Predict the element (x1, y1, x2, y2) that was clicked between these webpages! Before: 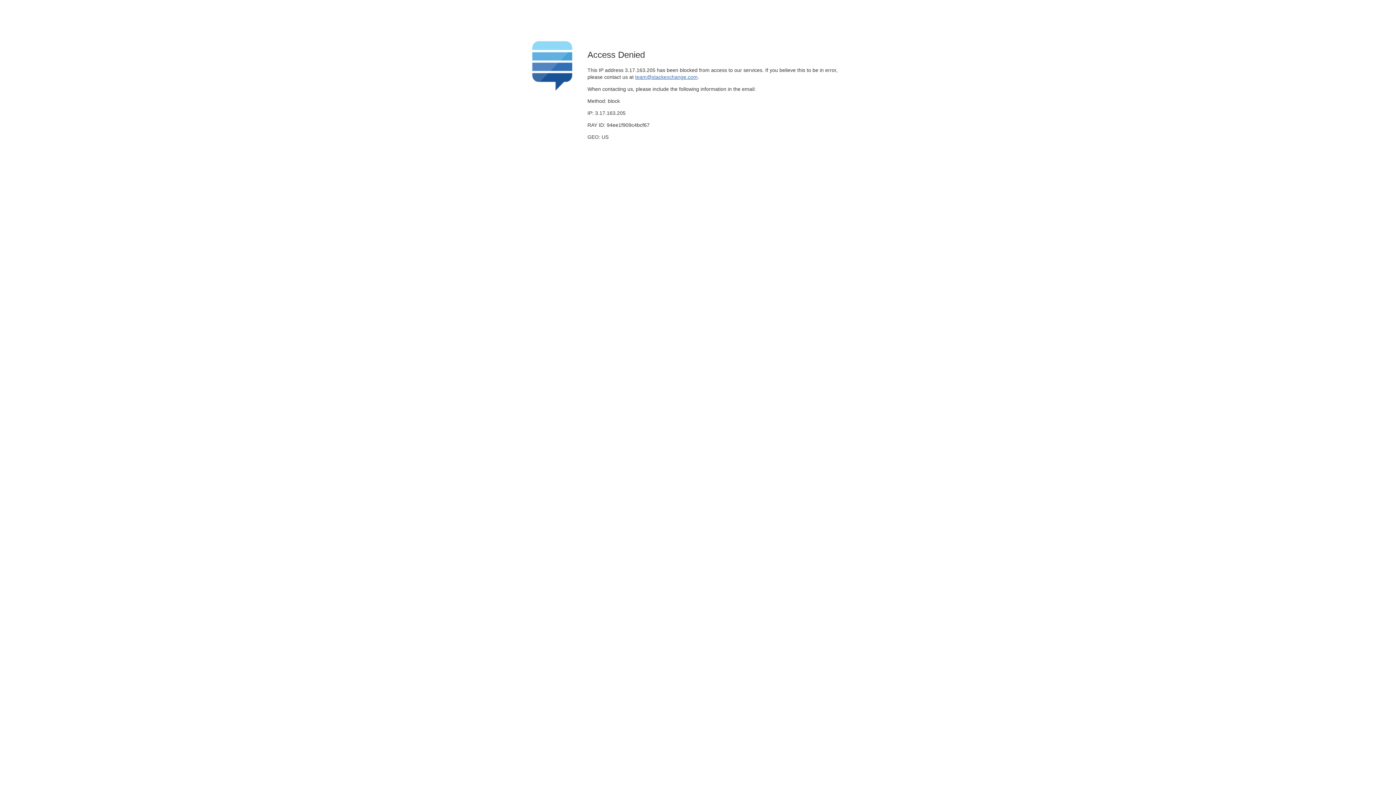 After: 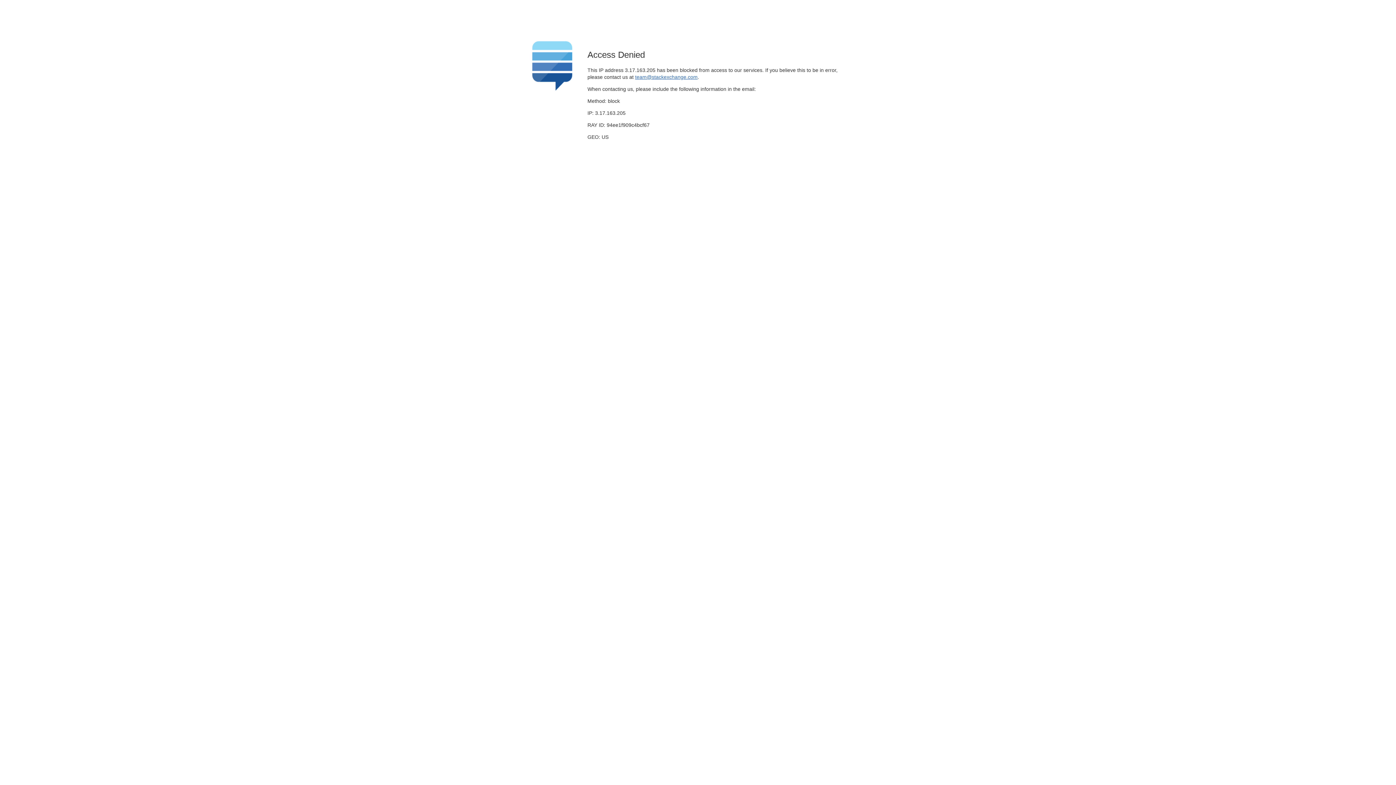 Action: bbox: (635, 74, 697, 79) label: team@stackexchange.com